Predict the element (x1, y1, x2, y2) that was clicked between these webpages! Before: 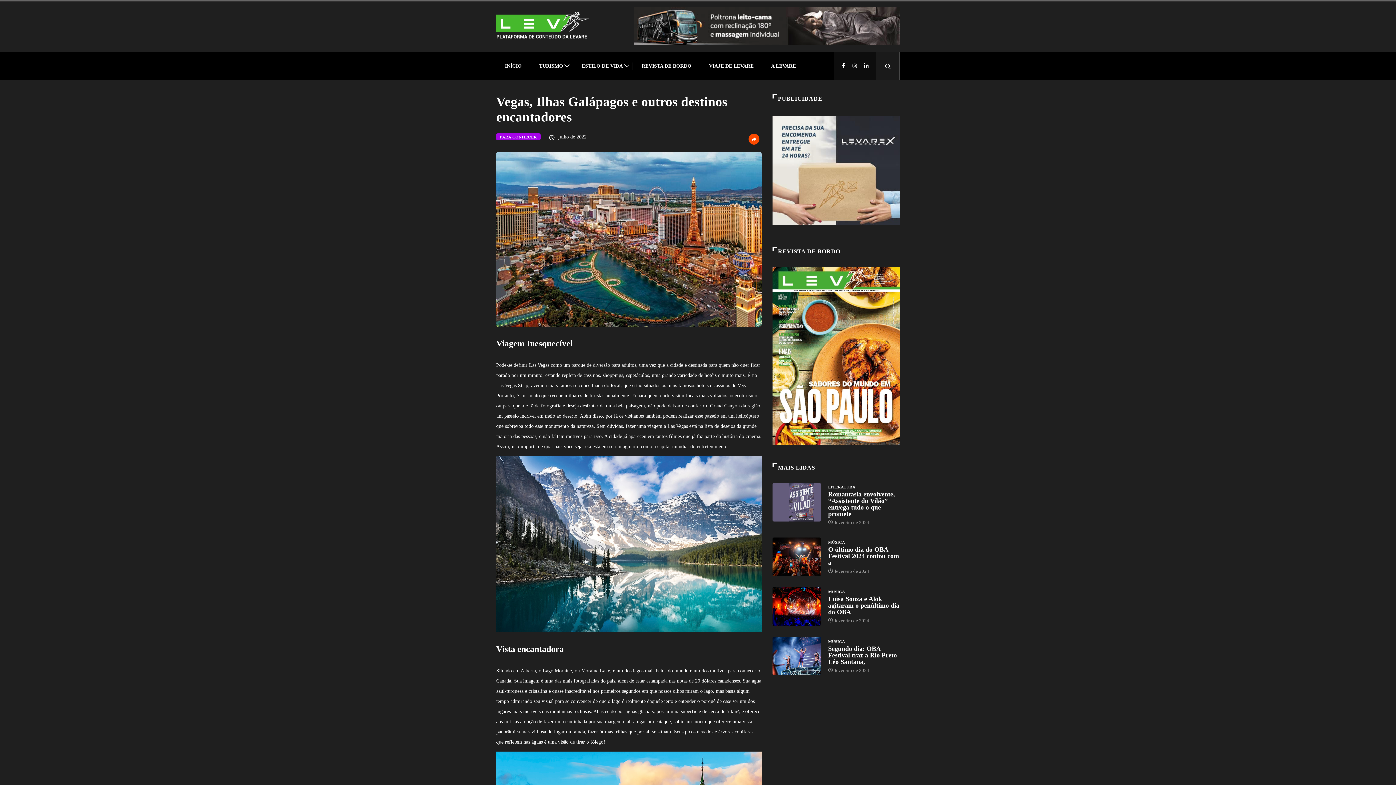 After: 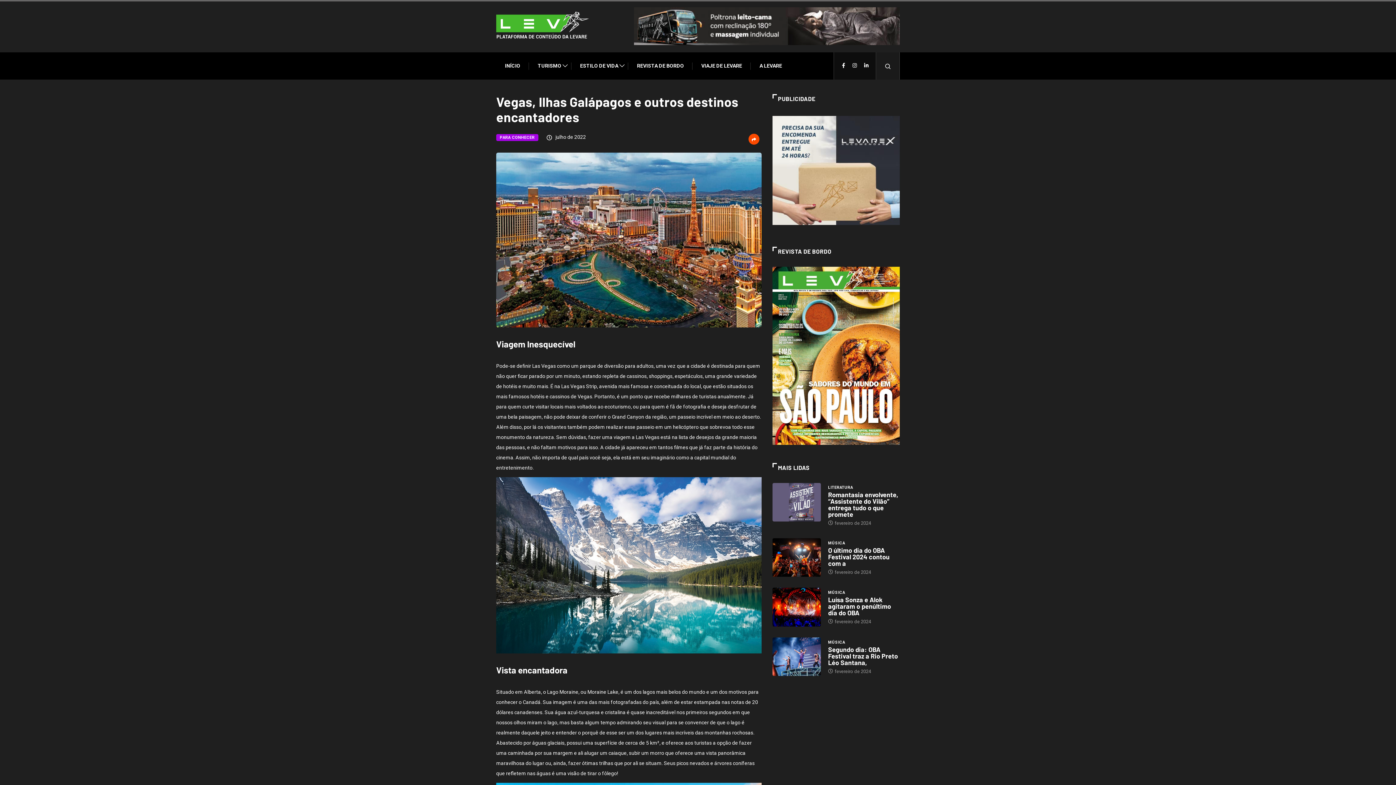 Action: bbox: (772, 170, 907, 175)